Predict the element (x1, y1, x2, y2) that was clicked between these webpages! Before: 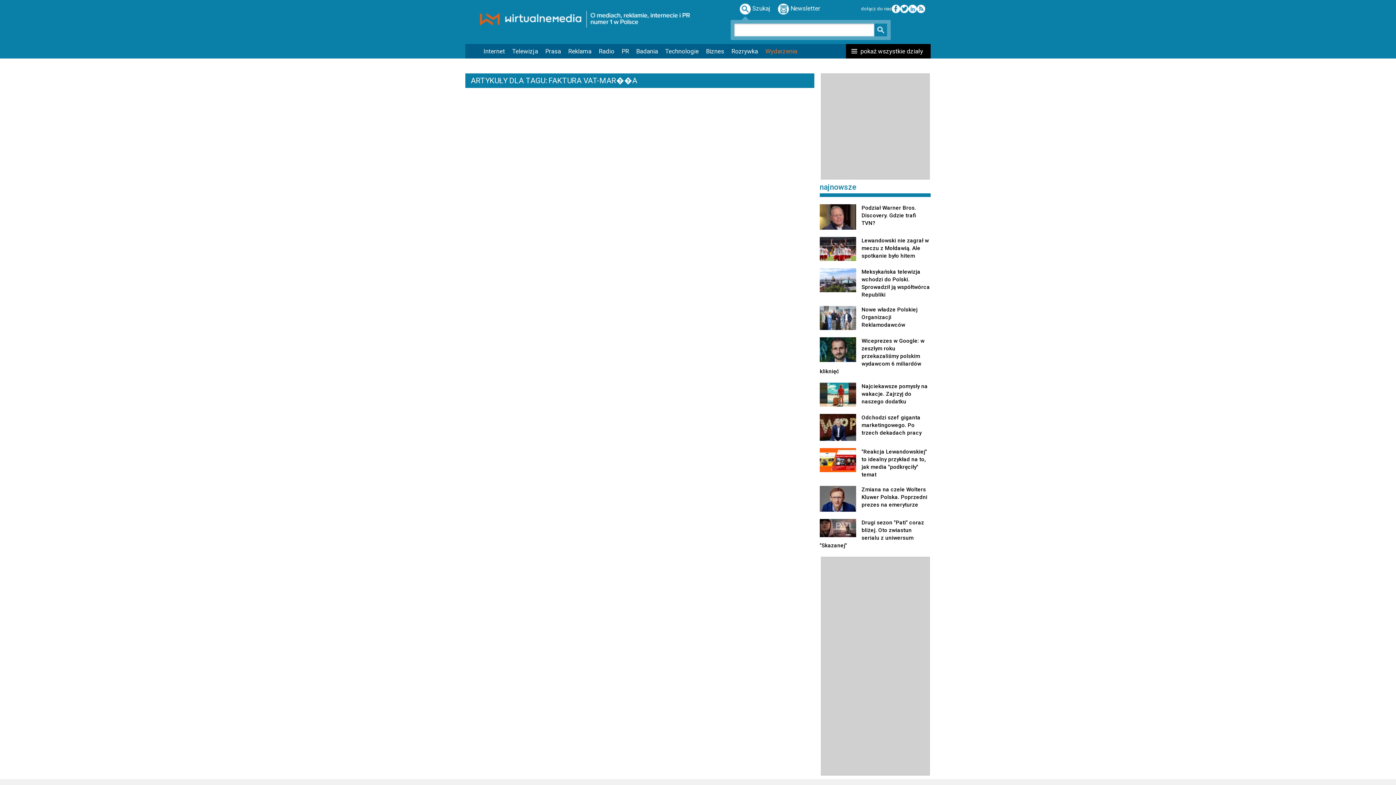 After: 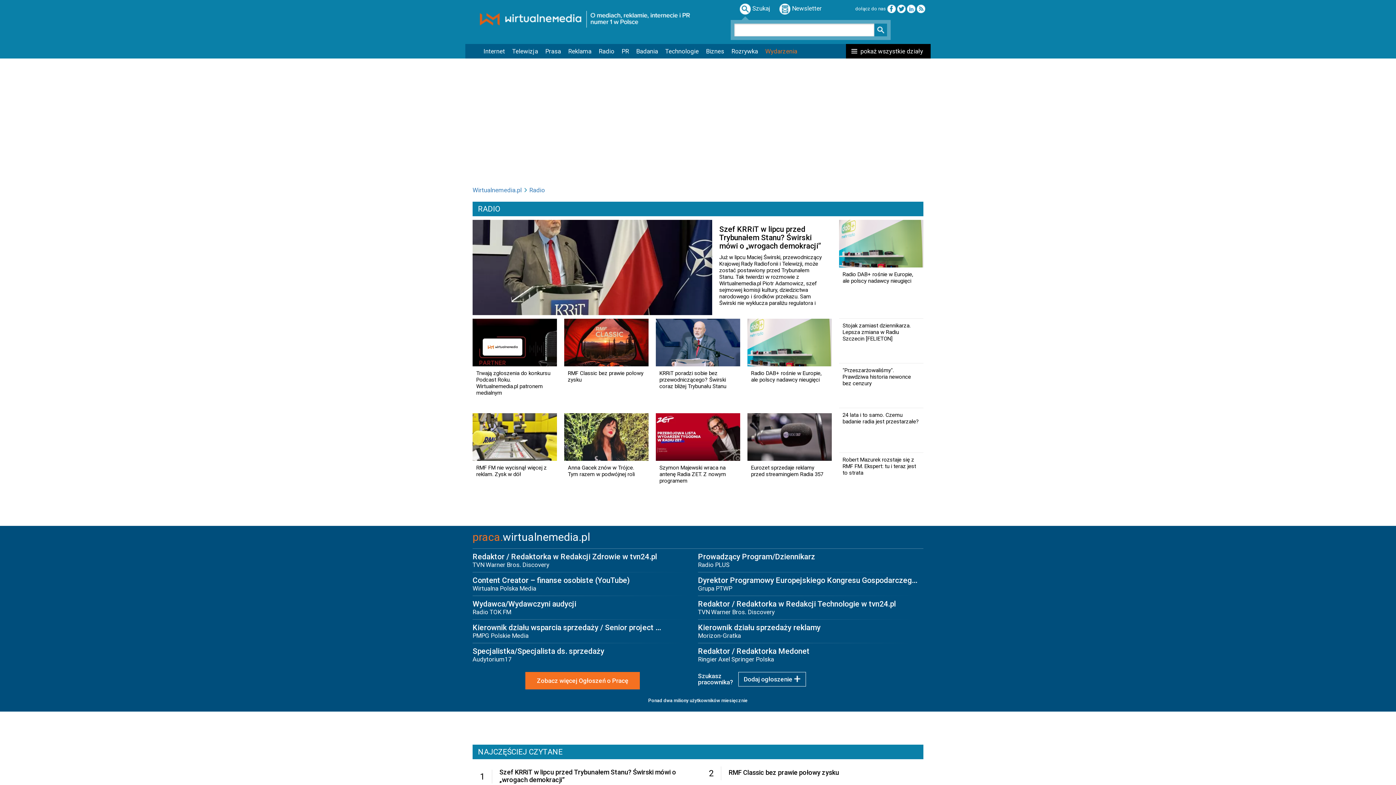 Action: label: Radio bbox: (595, 44, 618, 58)